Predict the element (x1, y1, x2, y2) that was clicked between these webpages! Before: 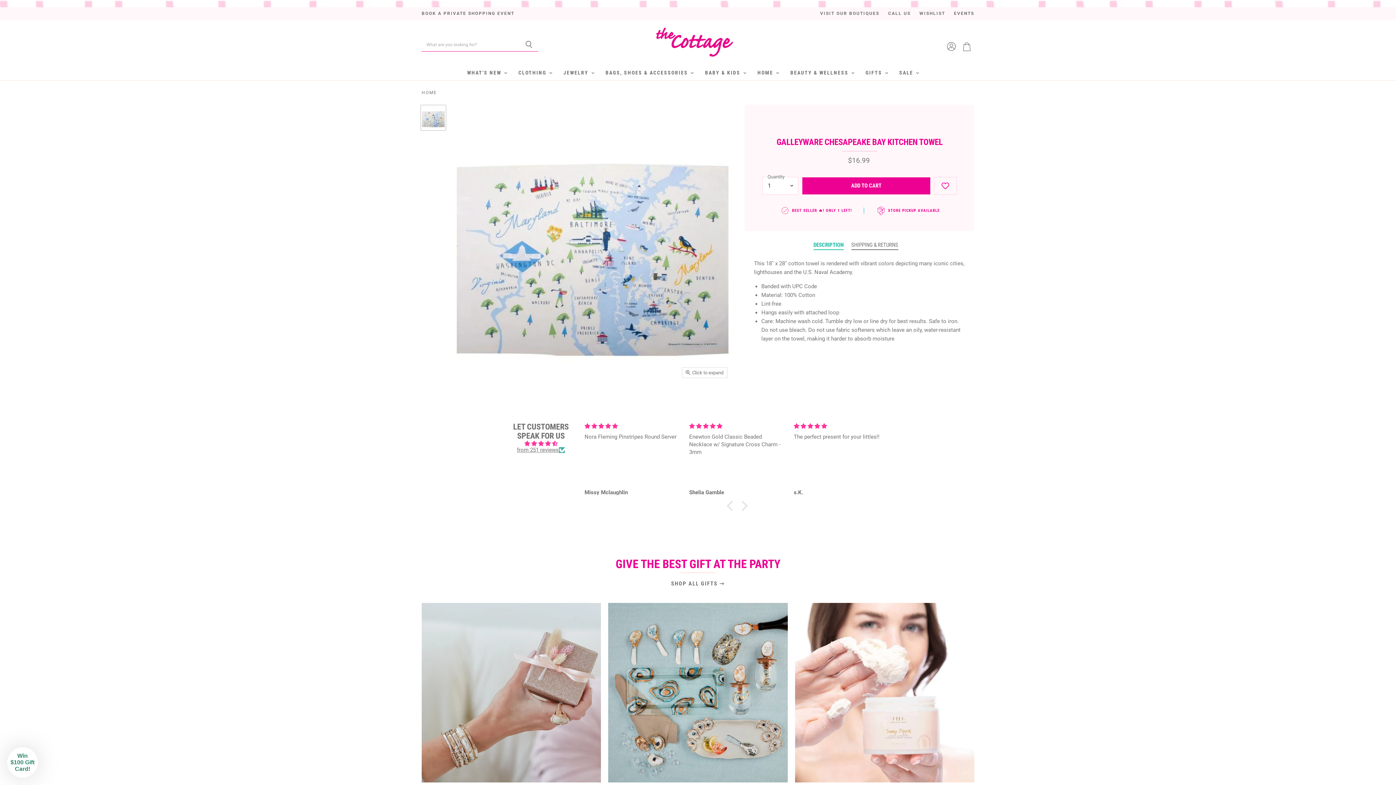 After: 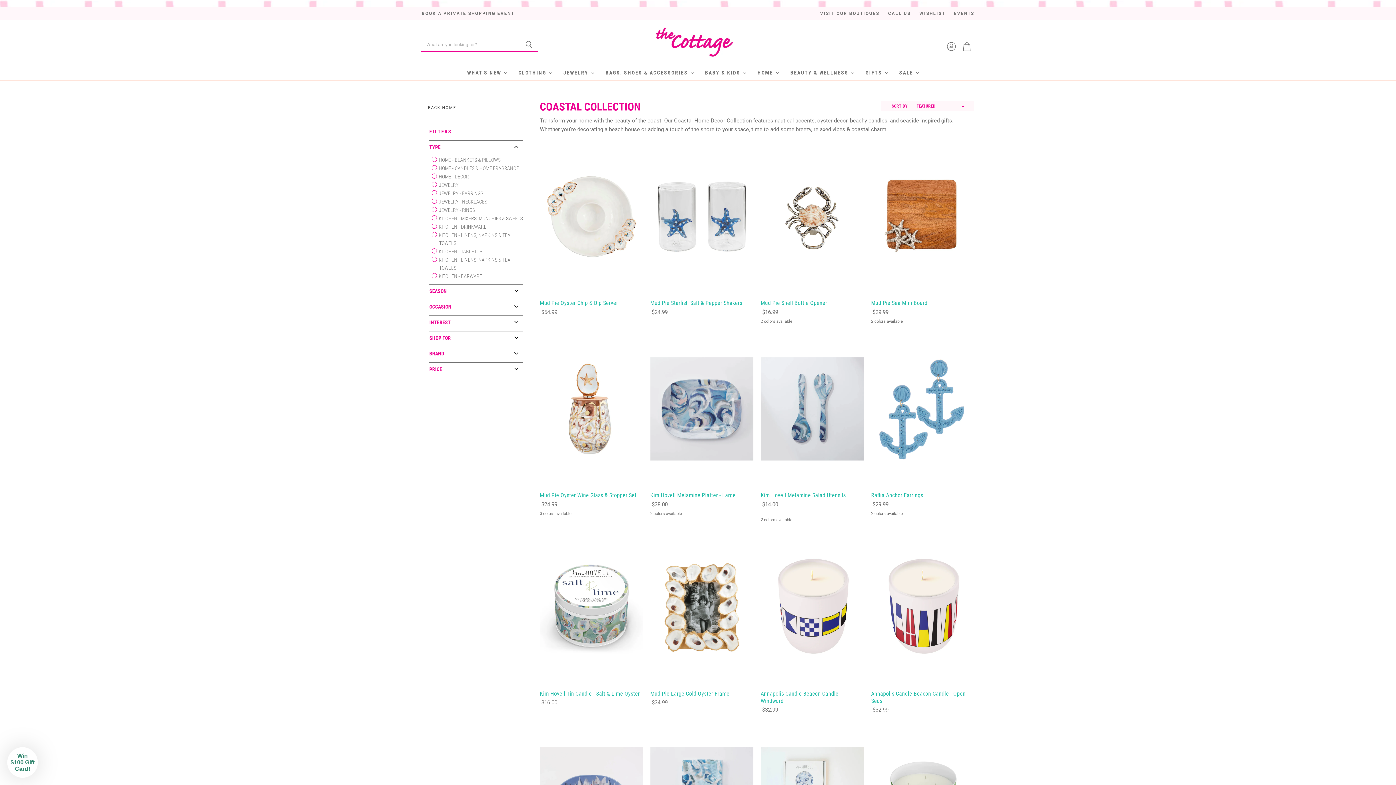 Action: bbox: (608, 603, 787, 782)